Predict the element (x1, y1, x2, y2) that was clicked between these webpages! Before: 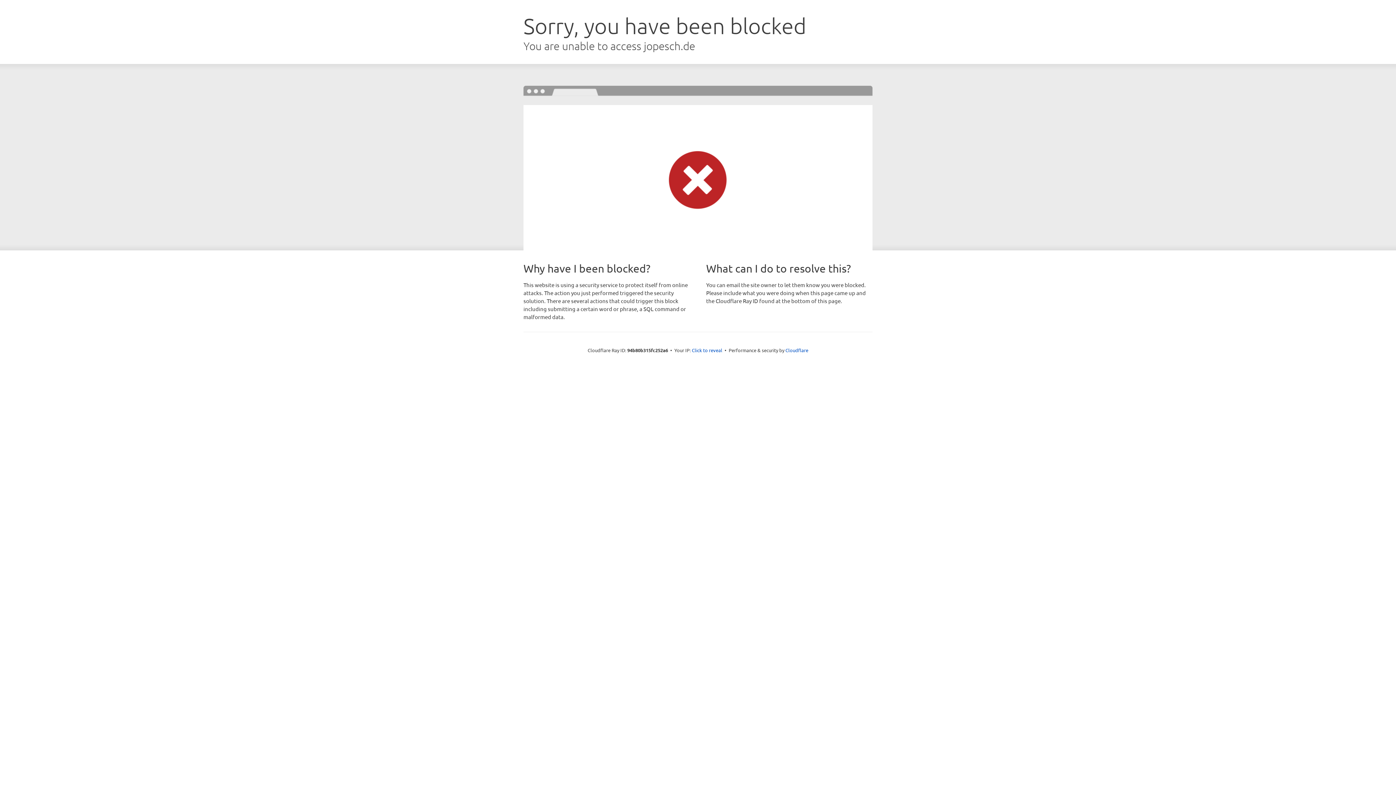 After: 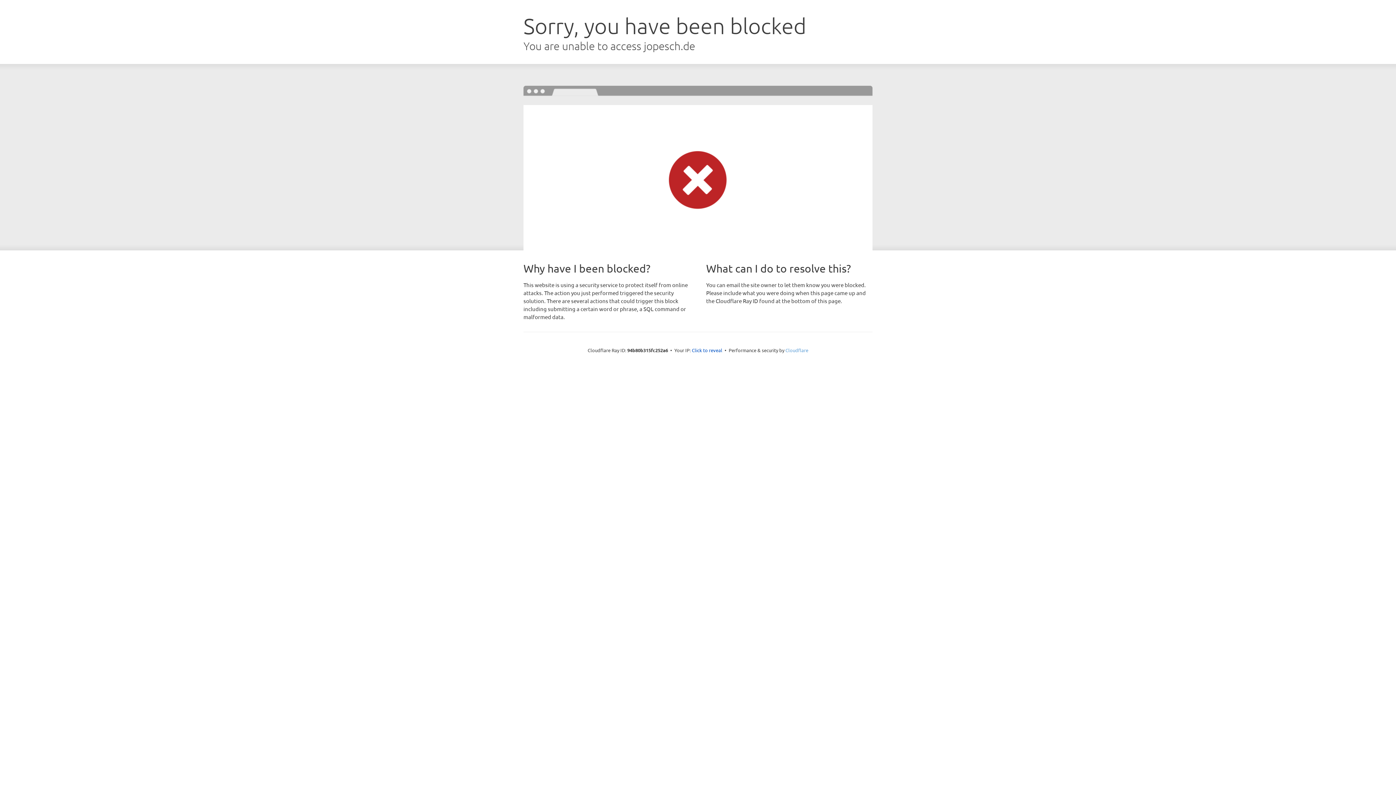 Action: bbox: (785, 347, 808, 353) label: Cloudflare